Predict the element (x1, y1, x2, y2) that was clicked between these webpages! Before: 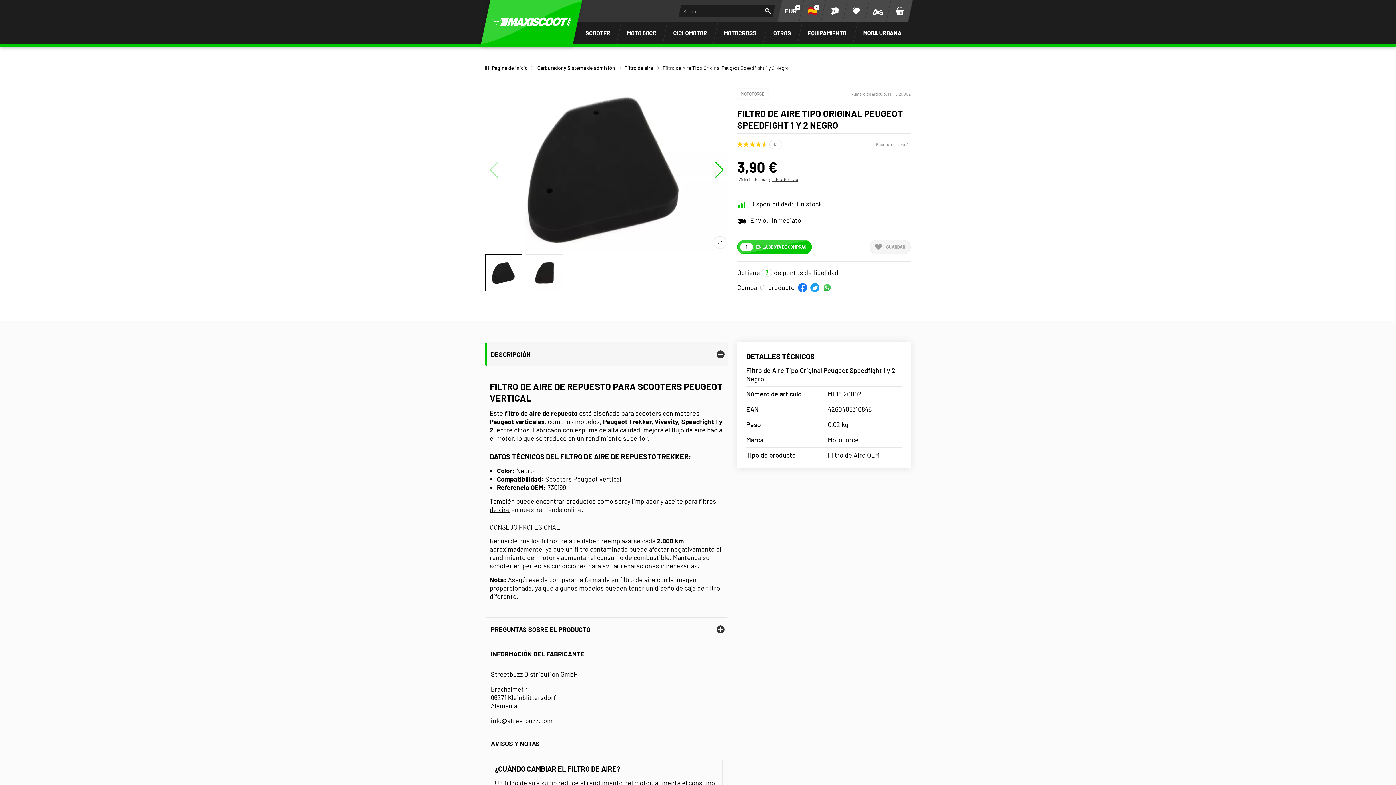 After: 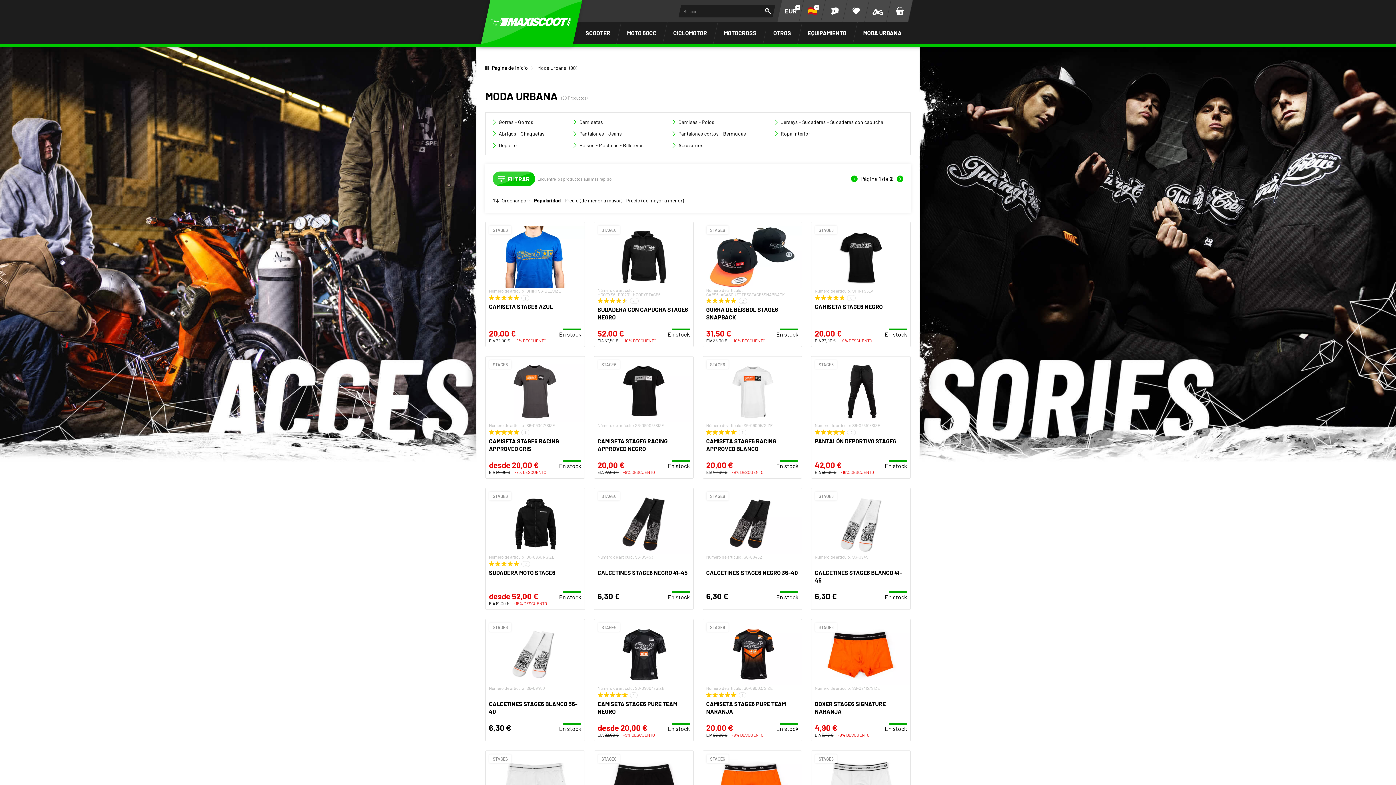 Action: label: MODA URBANA bbox: (855, 21, 910, 43)